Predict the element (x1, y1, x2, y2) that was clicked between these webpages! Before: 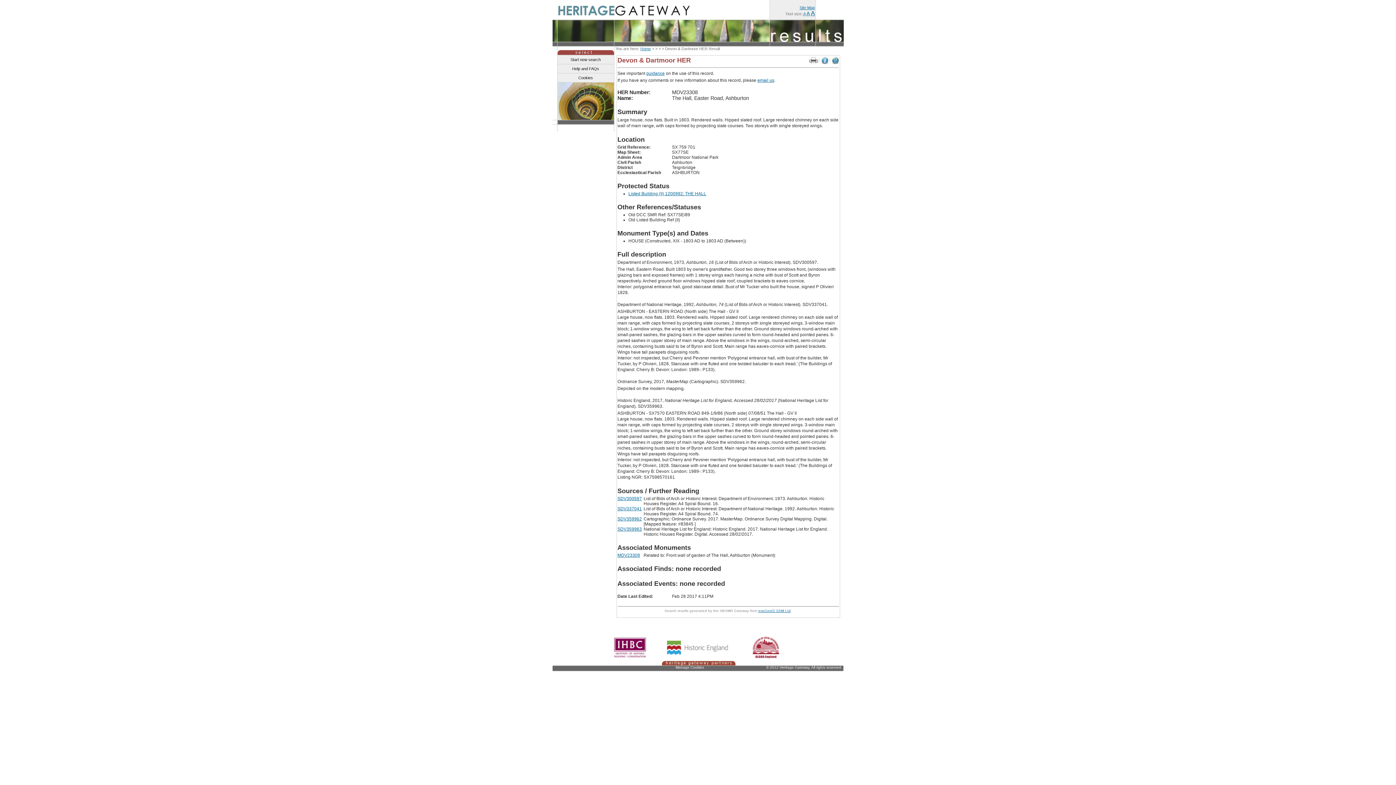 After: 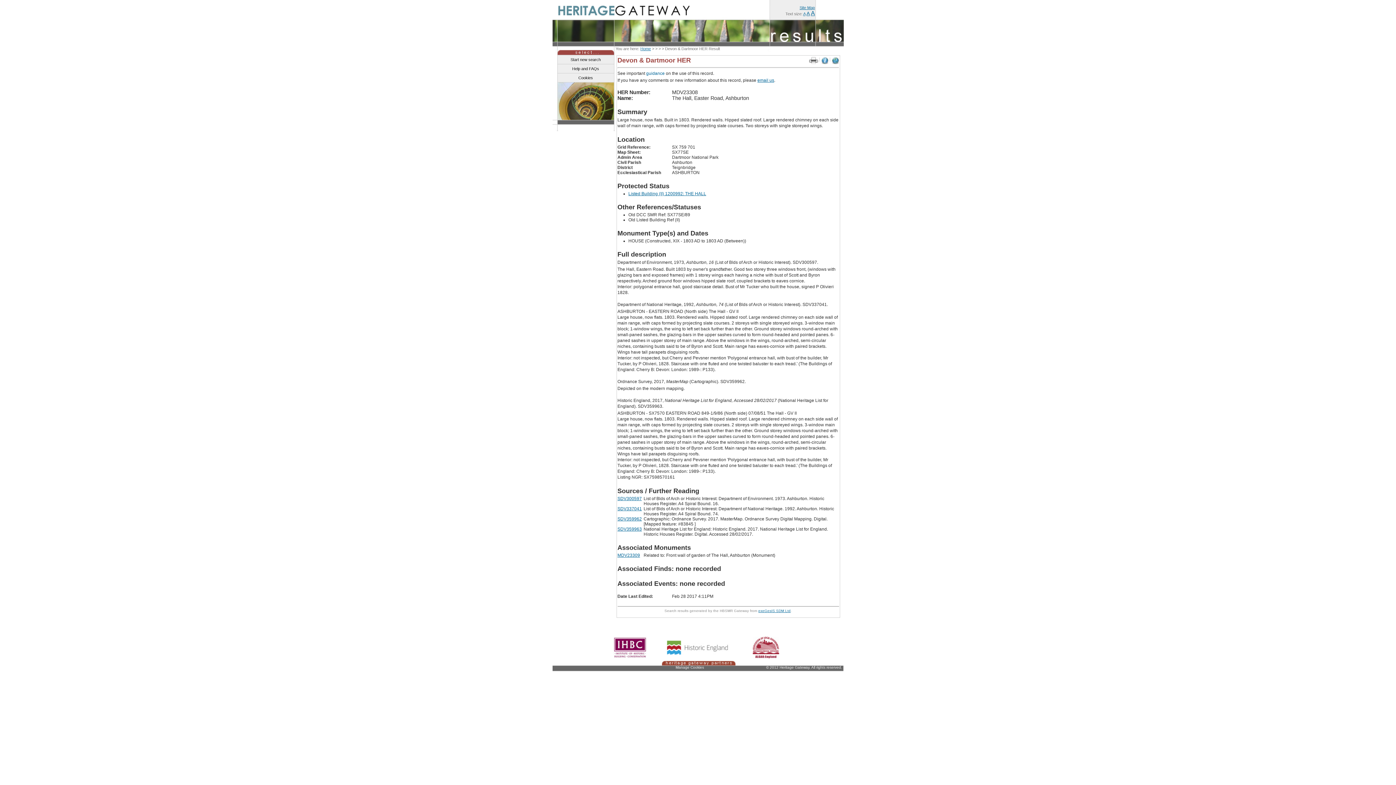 Action: bbox: (646, 70, 664, 76) label: guidance